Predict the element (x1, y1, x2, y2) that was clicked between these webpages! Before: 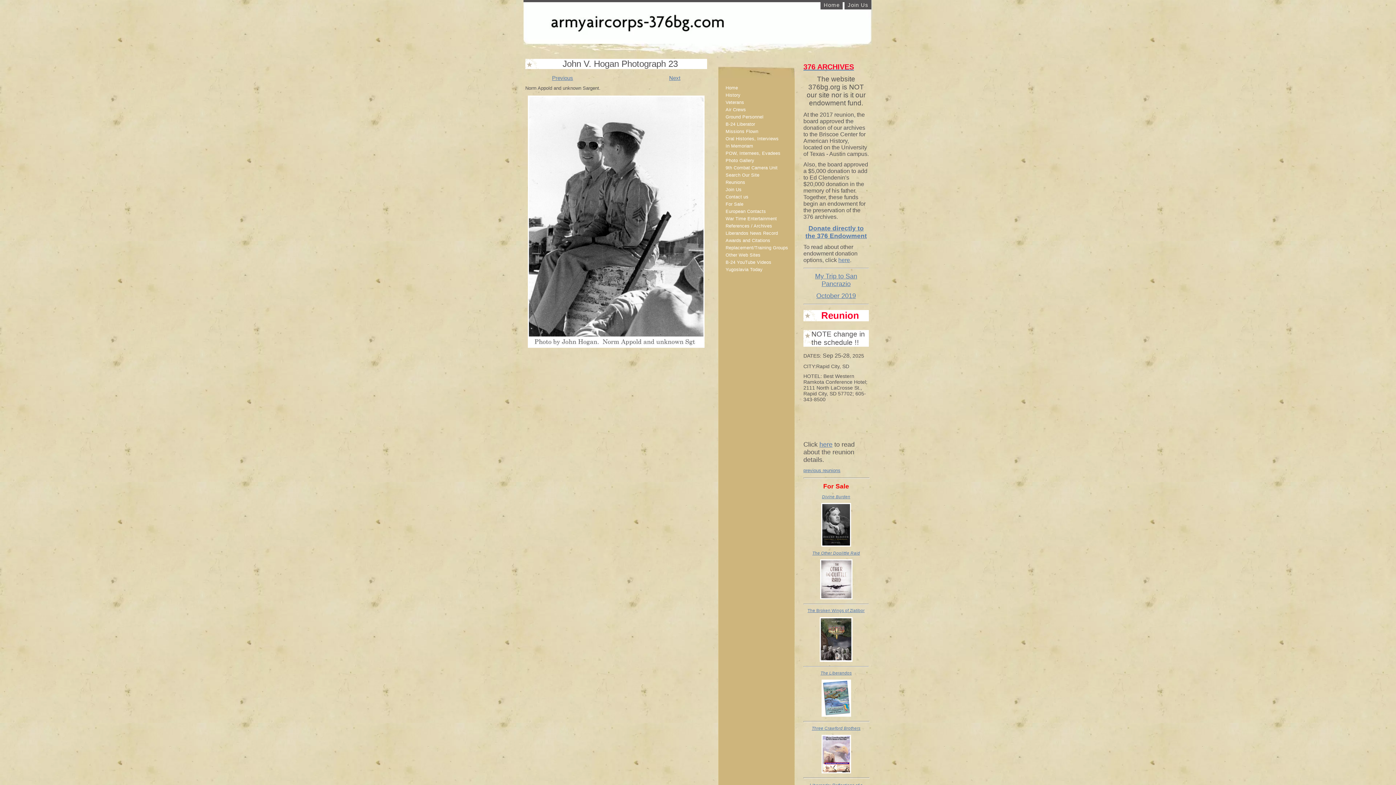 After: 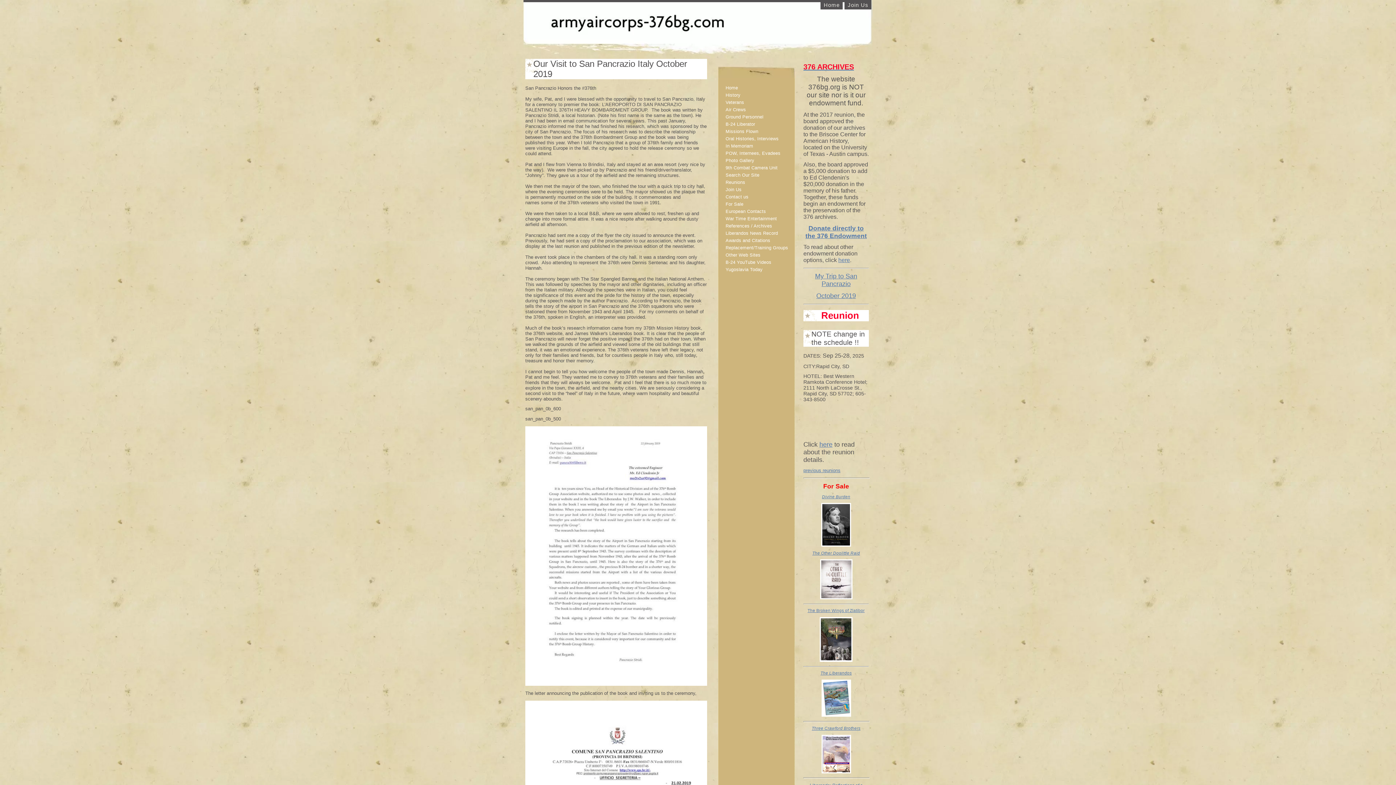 Action: bbox: (816, 291, 856, 299) label: October 2019